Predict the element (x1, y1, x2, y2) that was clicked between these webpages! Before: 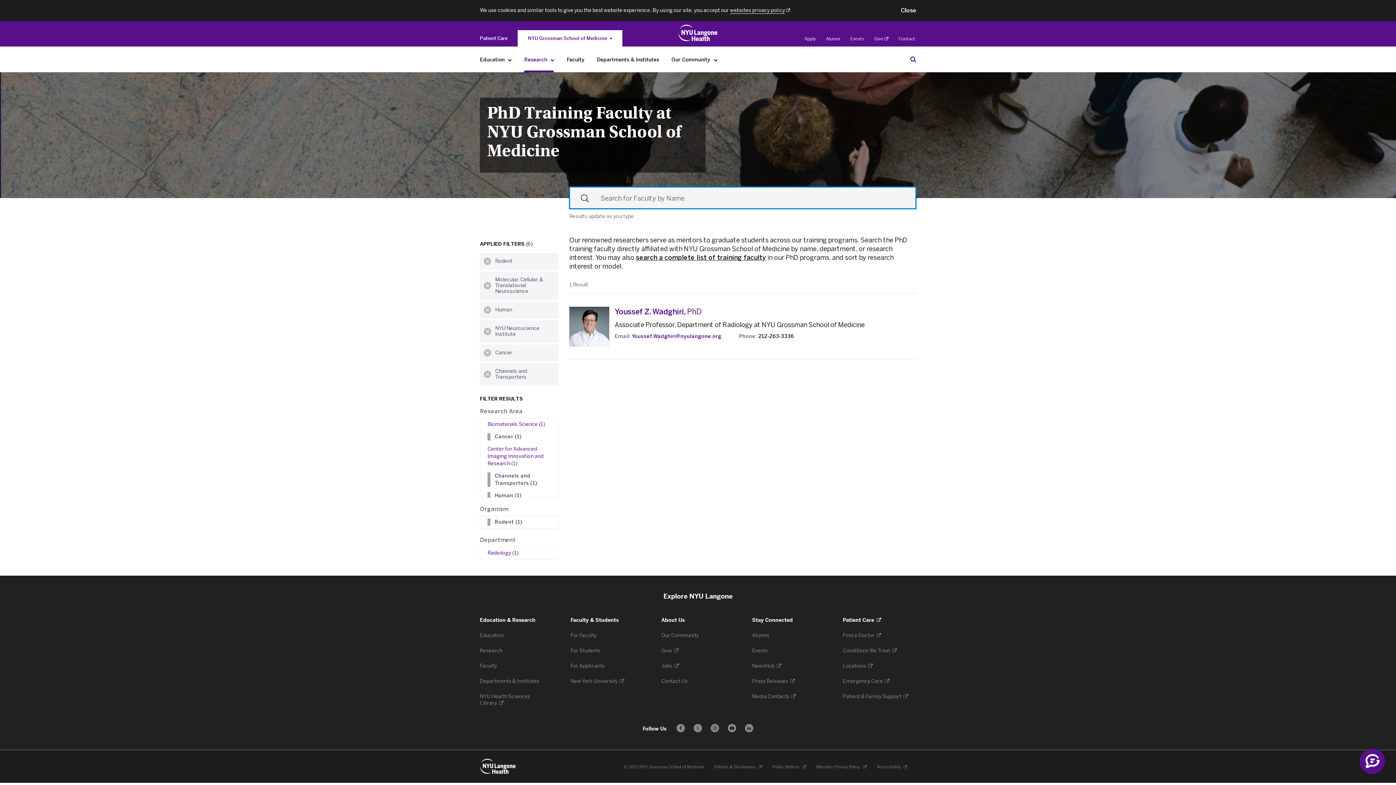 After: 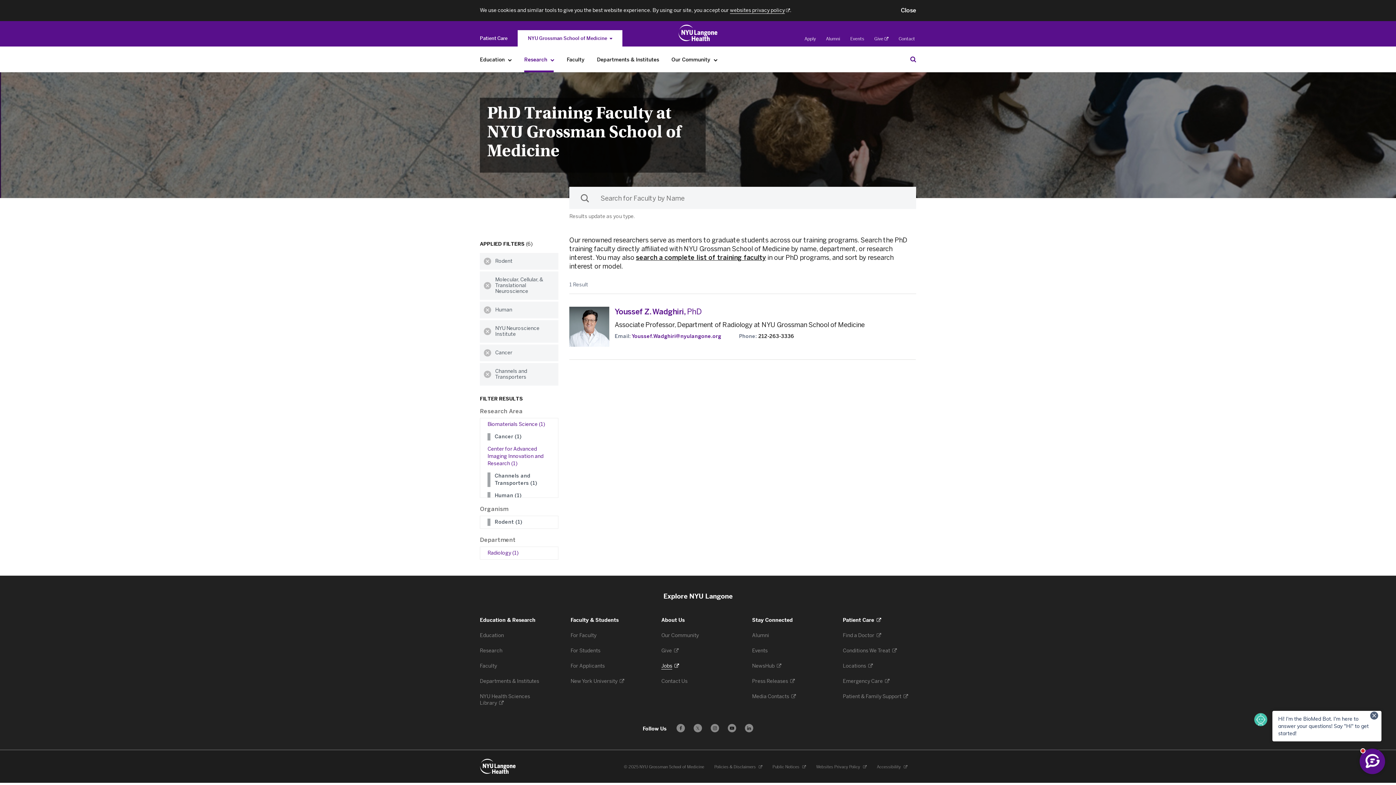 Action: label: Jobs 
. Opens in a new tab bbox: (661, 663, 679, 669)